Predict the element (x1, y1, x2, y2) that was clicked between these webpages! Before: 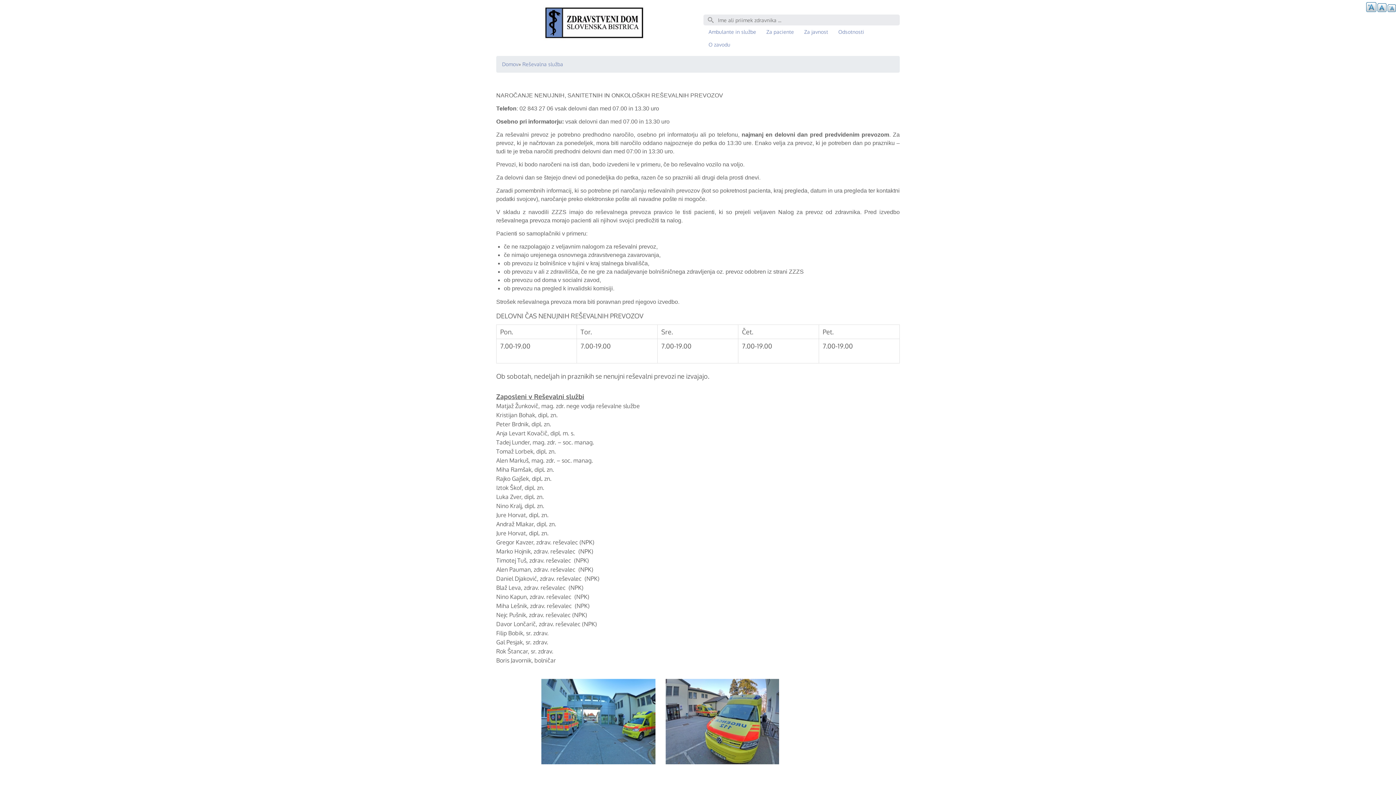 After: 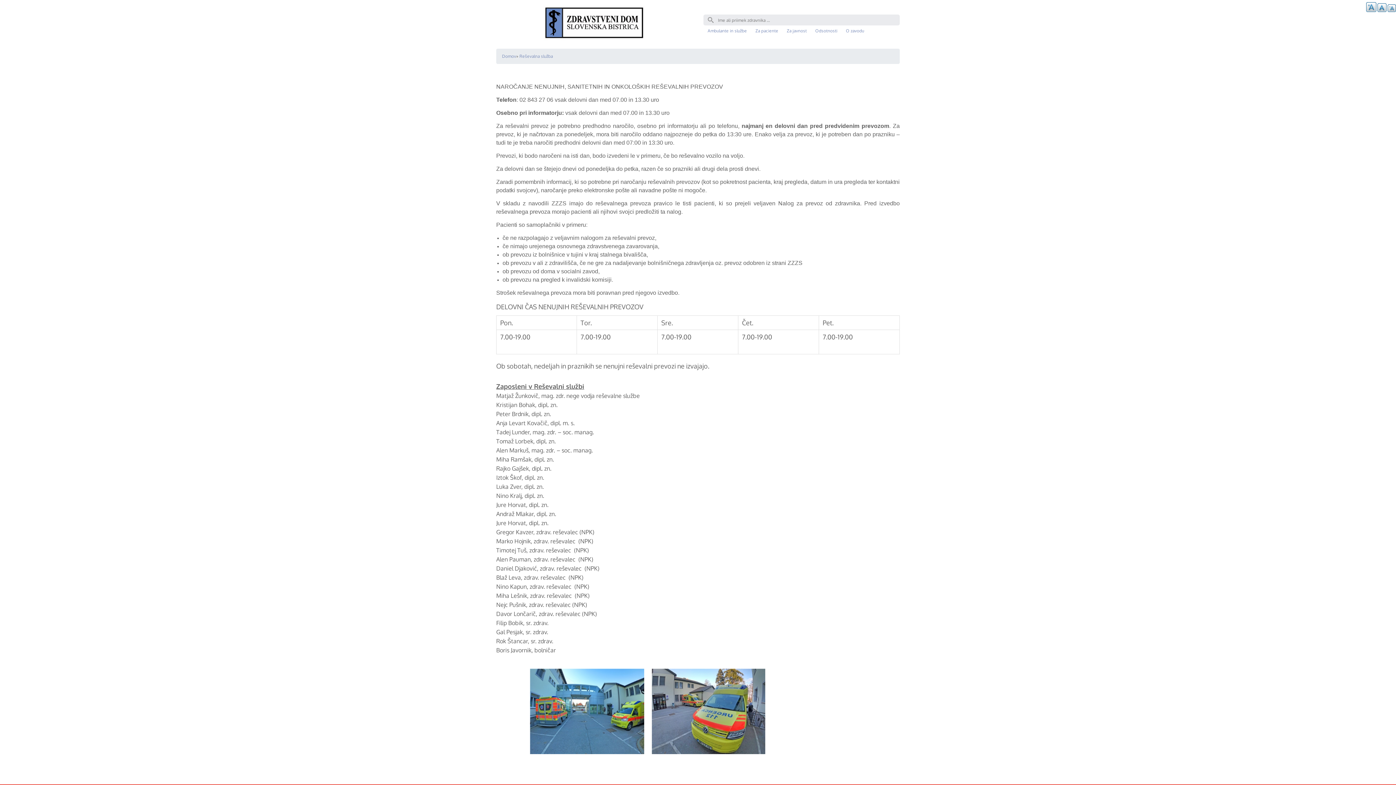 Action: bbox: (1388, 4, 1396, 12) label: -A